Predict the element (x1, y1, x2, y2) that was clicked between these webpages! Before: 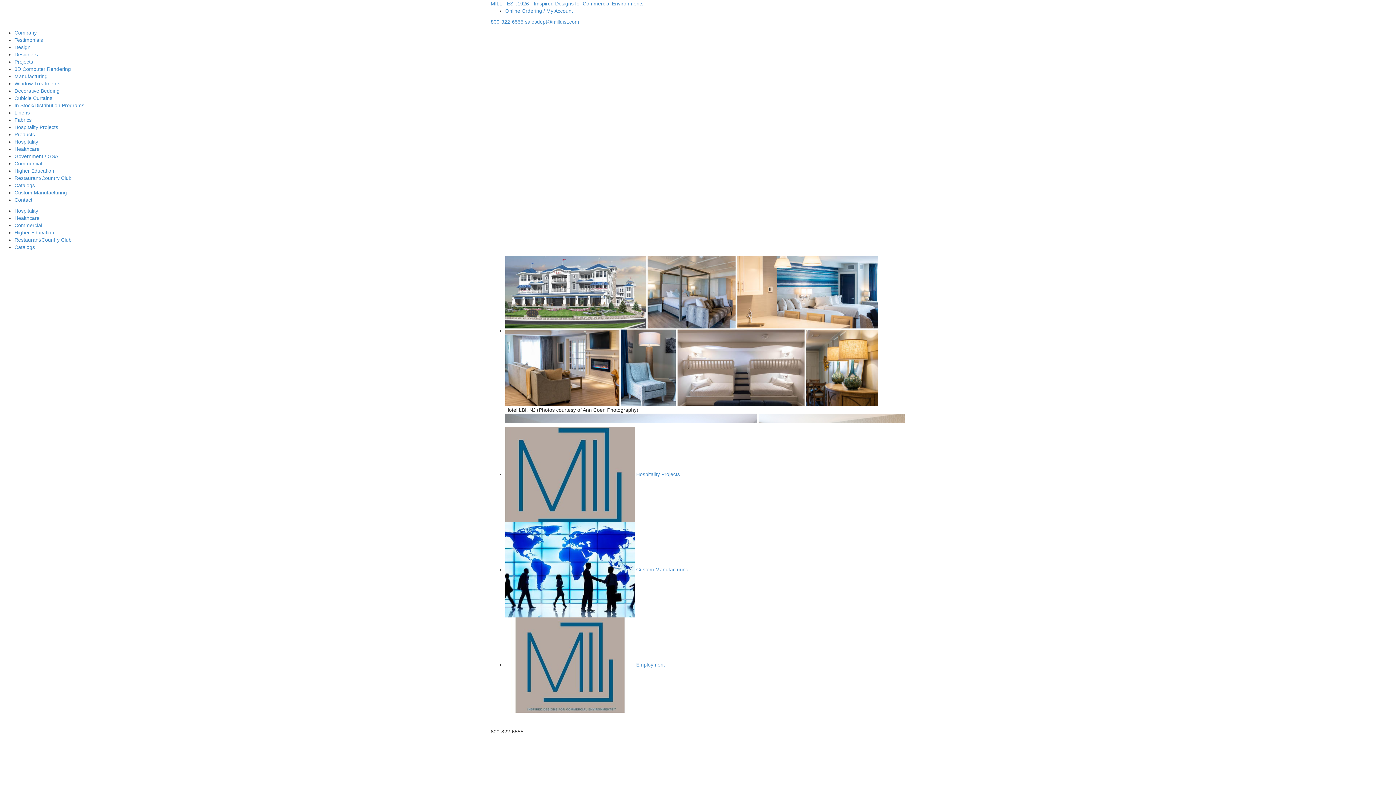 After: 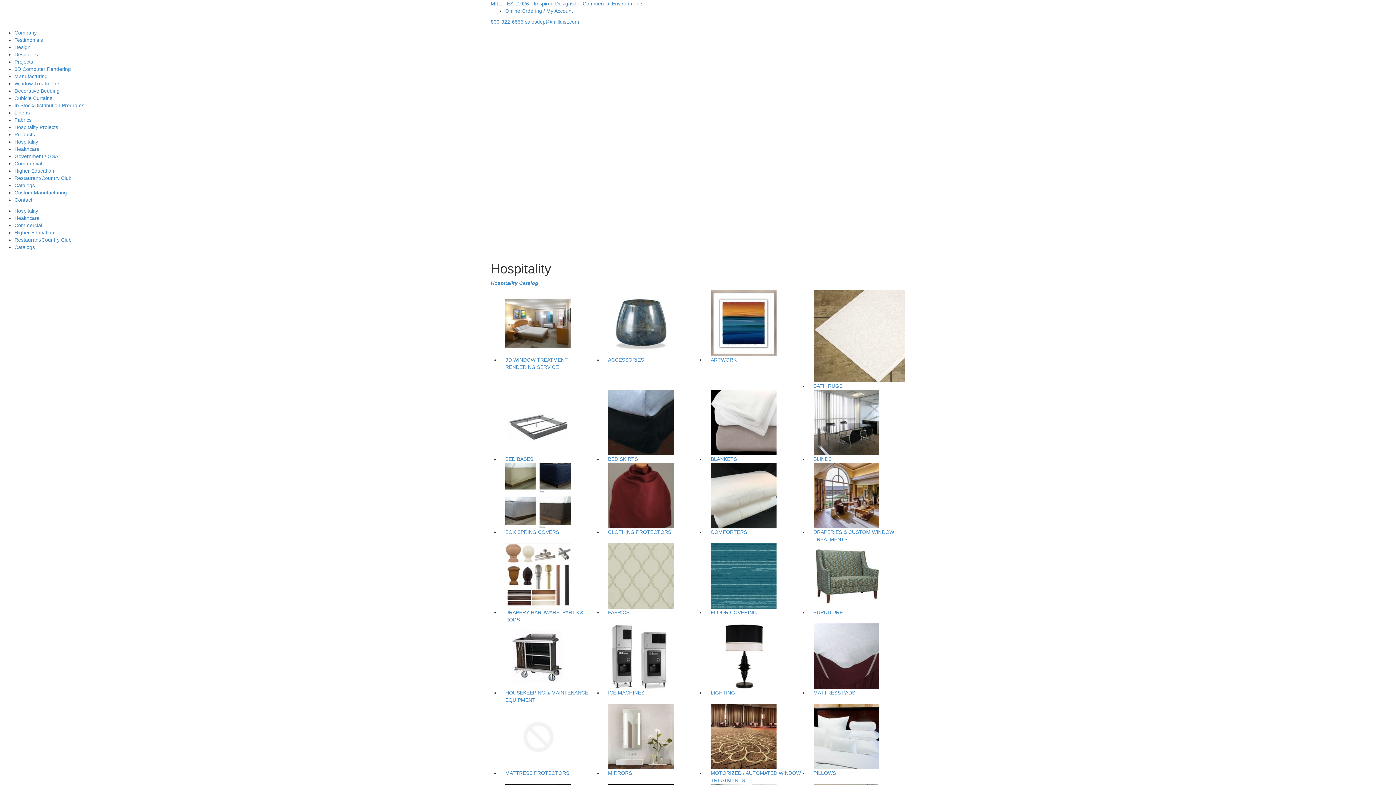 Action: label: Hospitality bbox: (14, 138, 38, 144)